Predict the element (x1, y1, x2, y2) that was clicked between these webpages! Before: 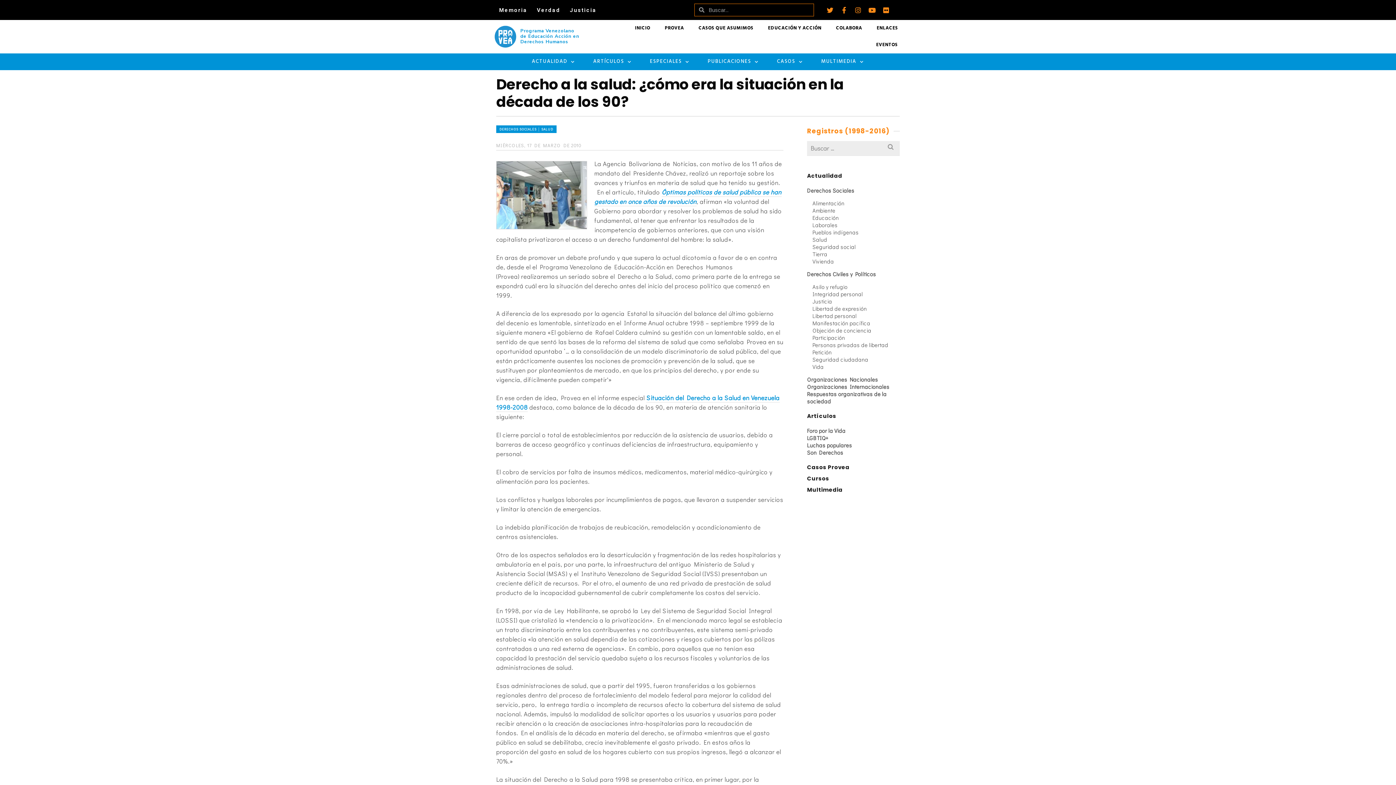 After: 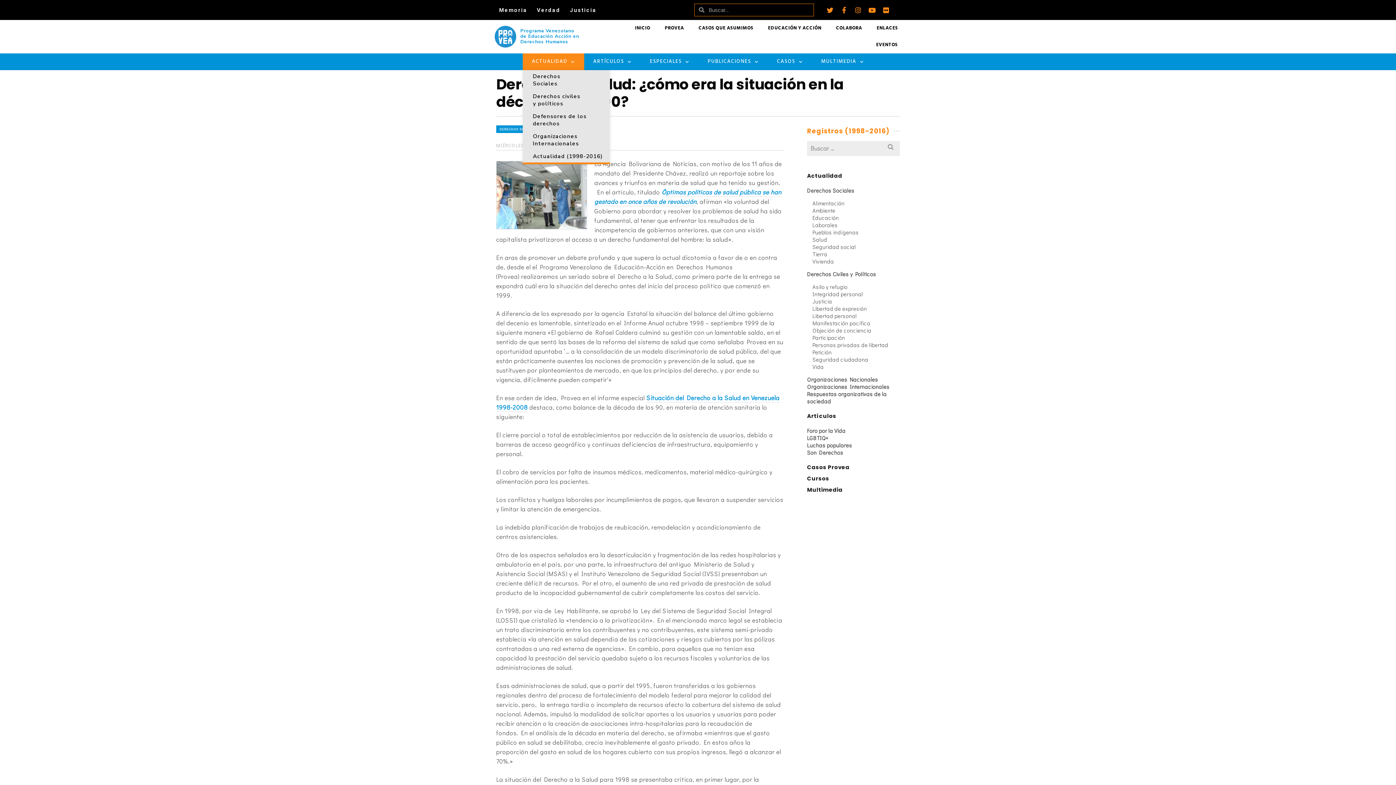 Action: bbox: (522, 53, 584, 70) label: ACTUALIDAD